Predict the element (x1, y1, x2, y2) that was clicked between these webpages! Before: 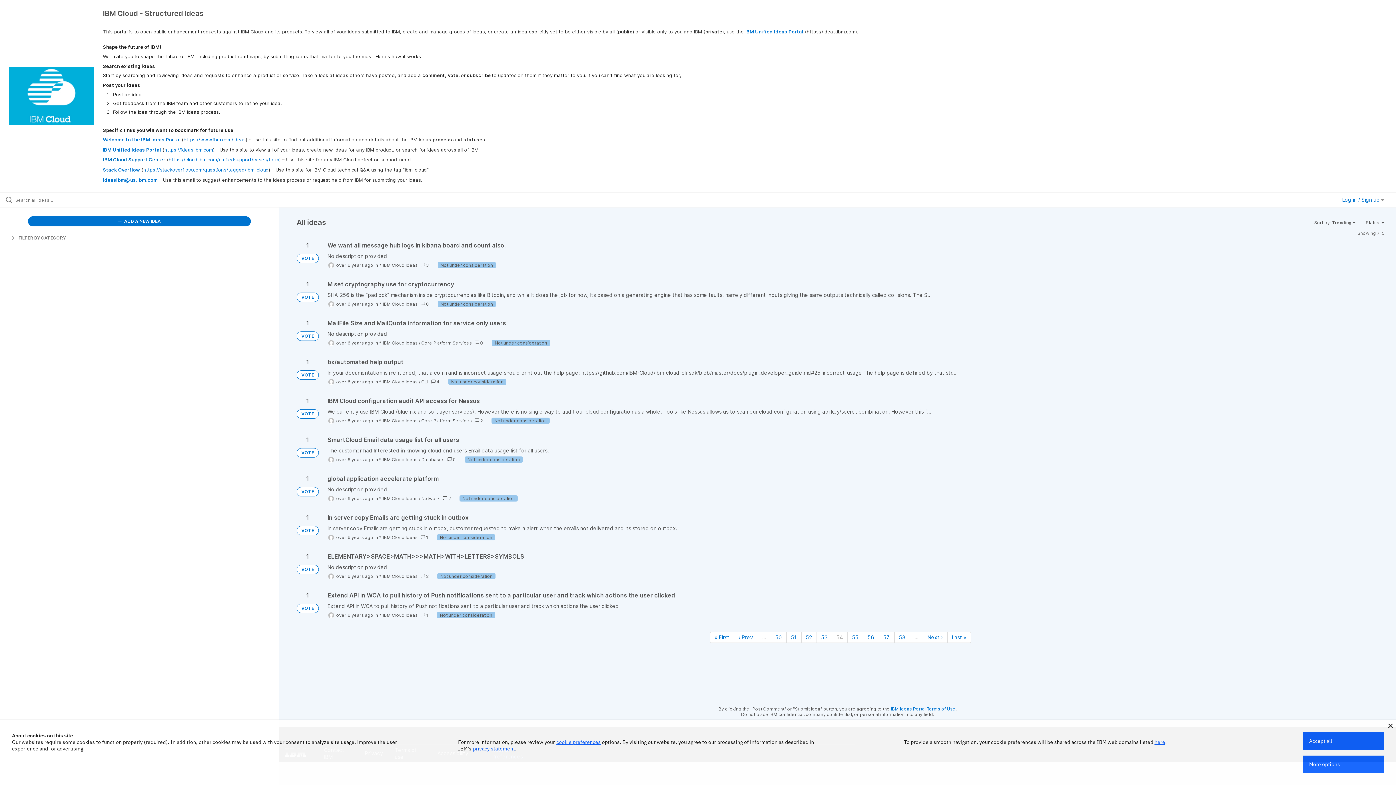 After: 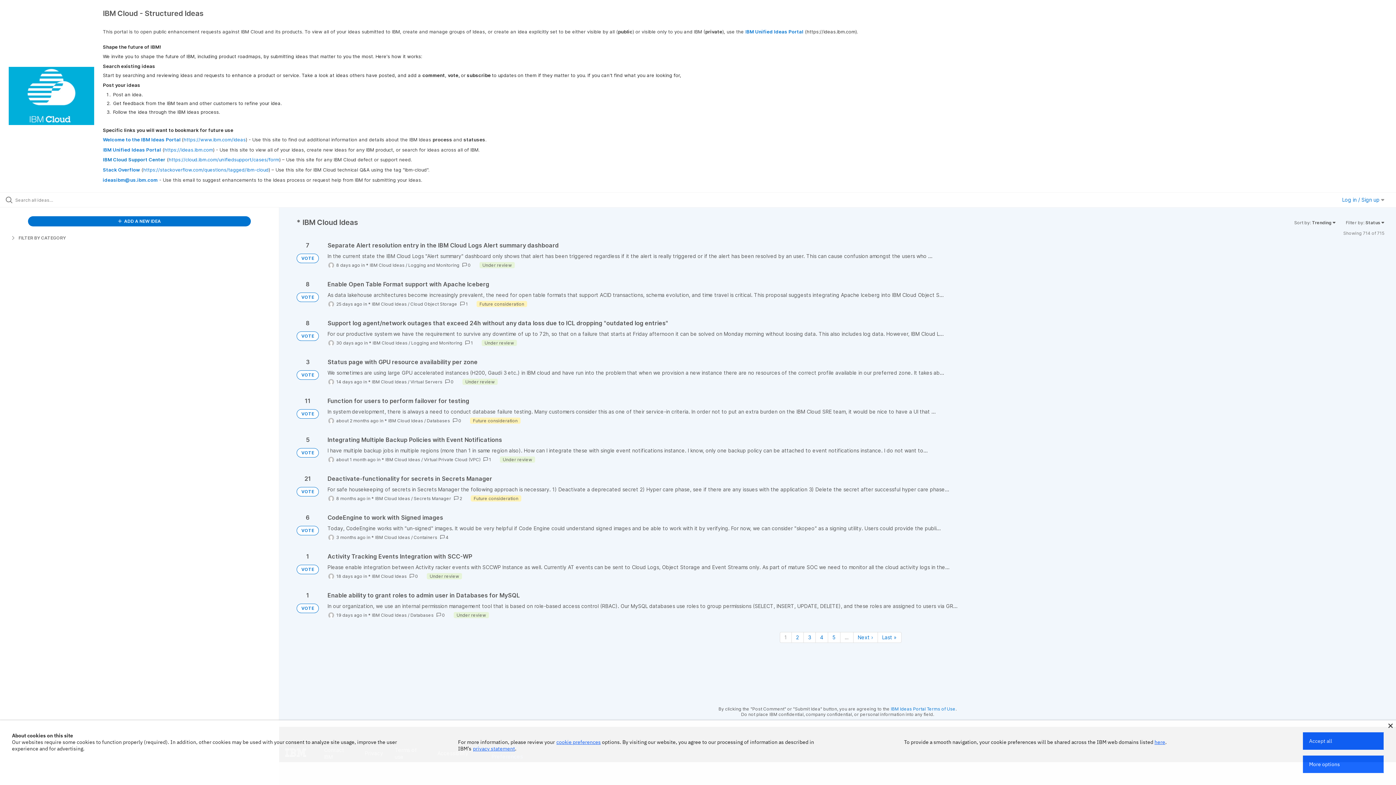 Action: bbox: (379, 534, 417, 540) label: * IBM Cloud Ideas